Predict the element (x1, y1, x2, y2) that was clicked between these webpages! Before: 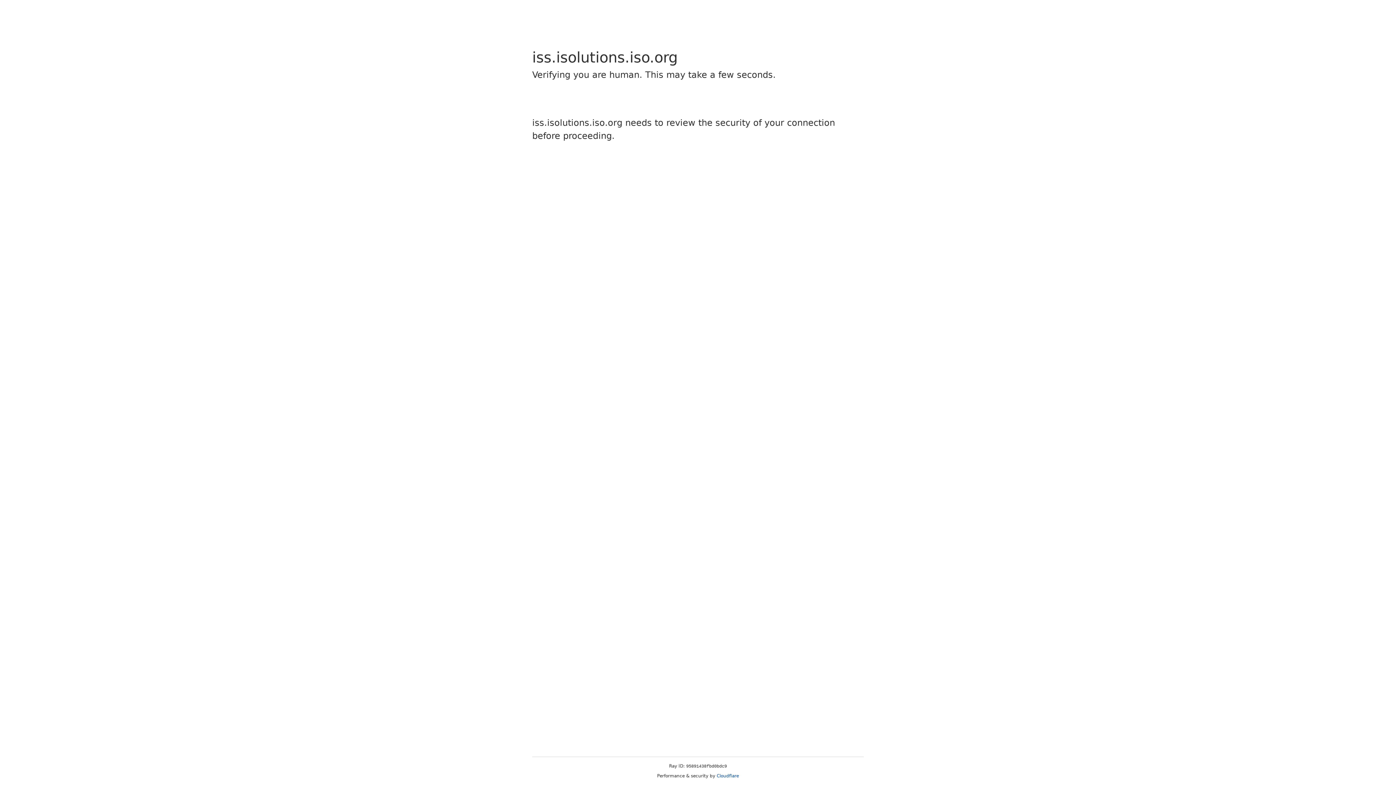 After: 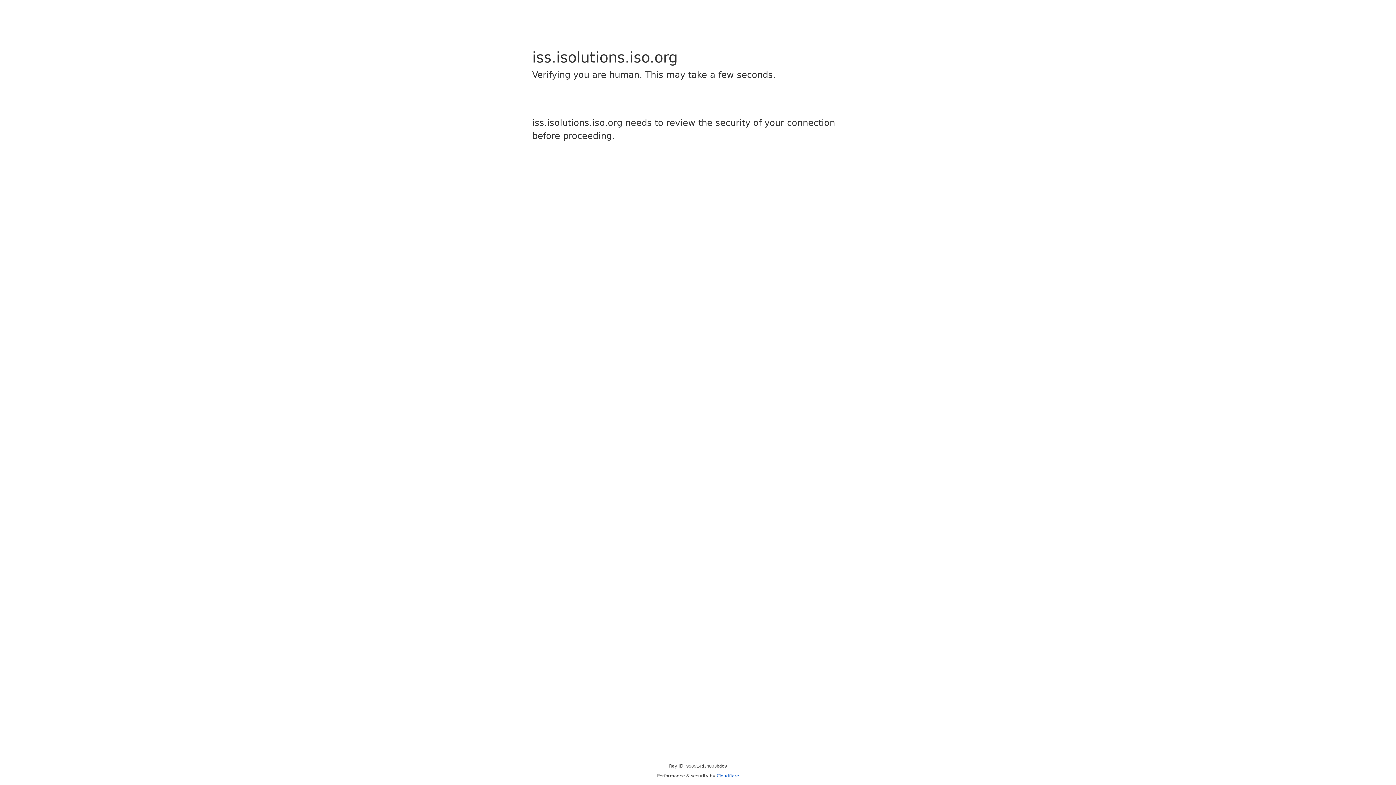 Action: label: Cloudflare bbox: (716, 773, 739, 778)